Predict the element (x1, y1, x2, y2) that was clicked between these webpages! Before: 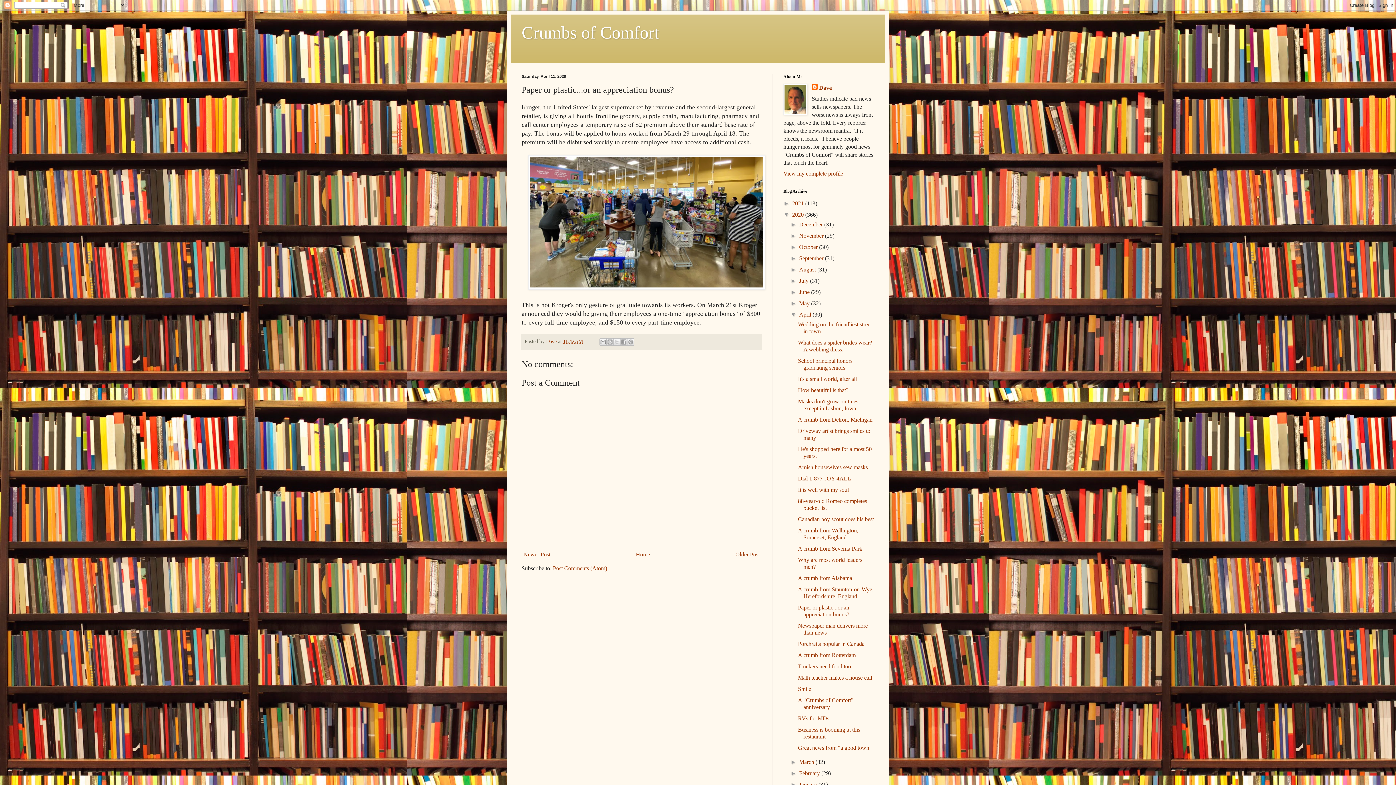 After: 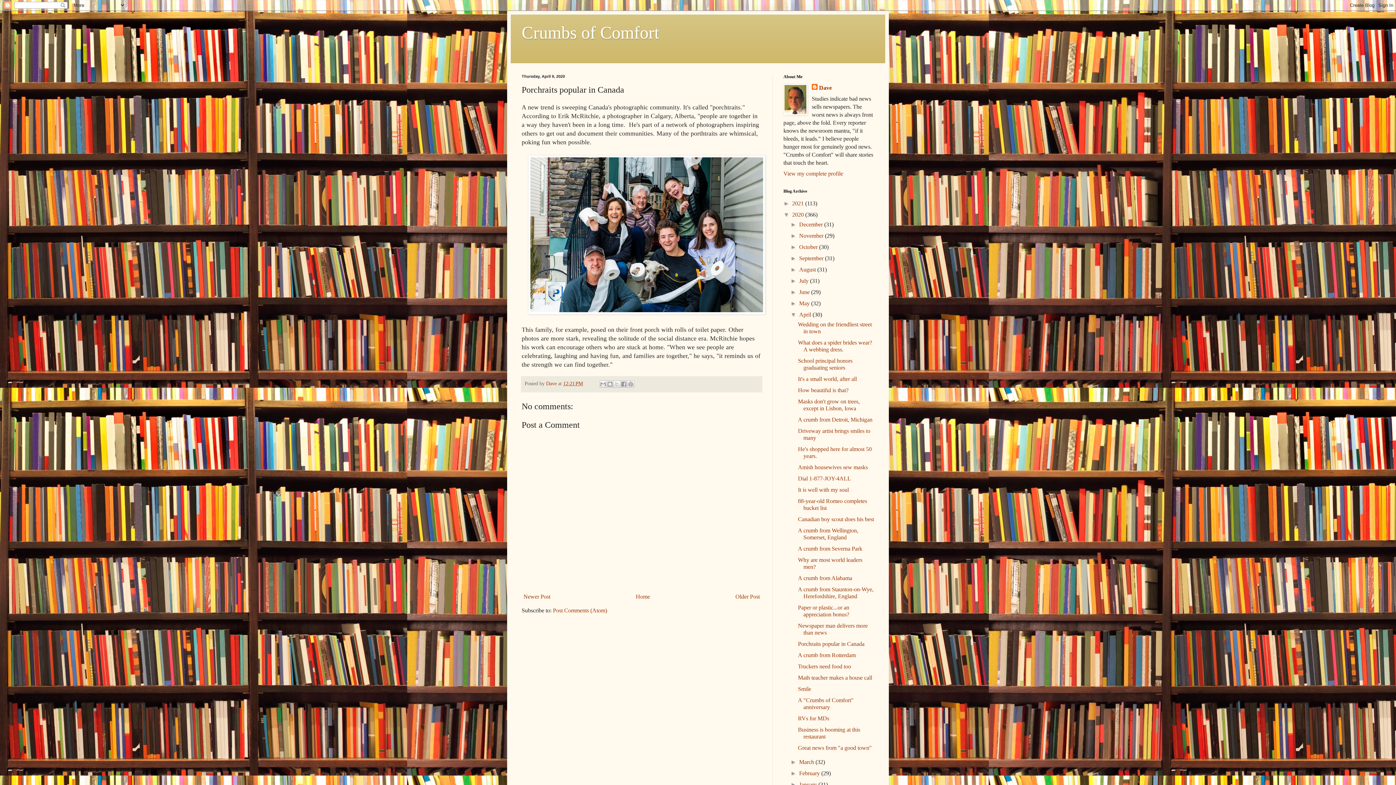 Action: label: Porchraits popular in Canada bbox: (798, 641, 864, 647)